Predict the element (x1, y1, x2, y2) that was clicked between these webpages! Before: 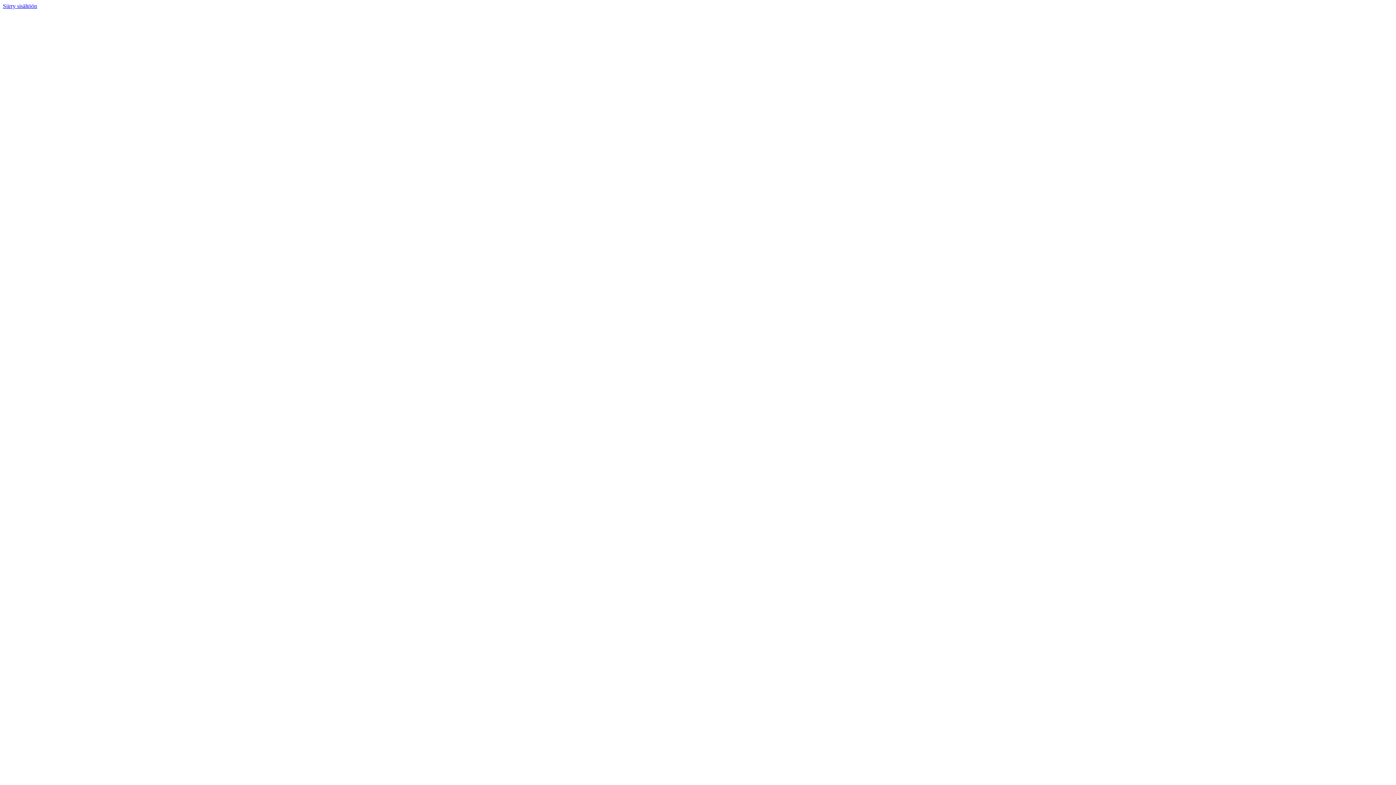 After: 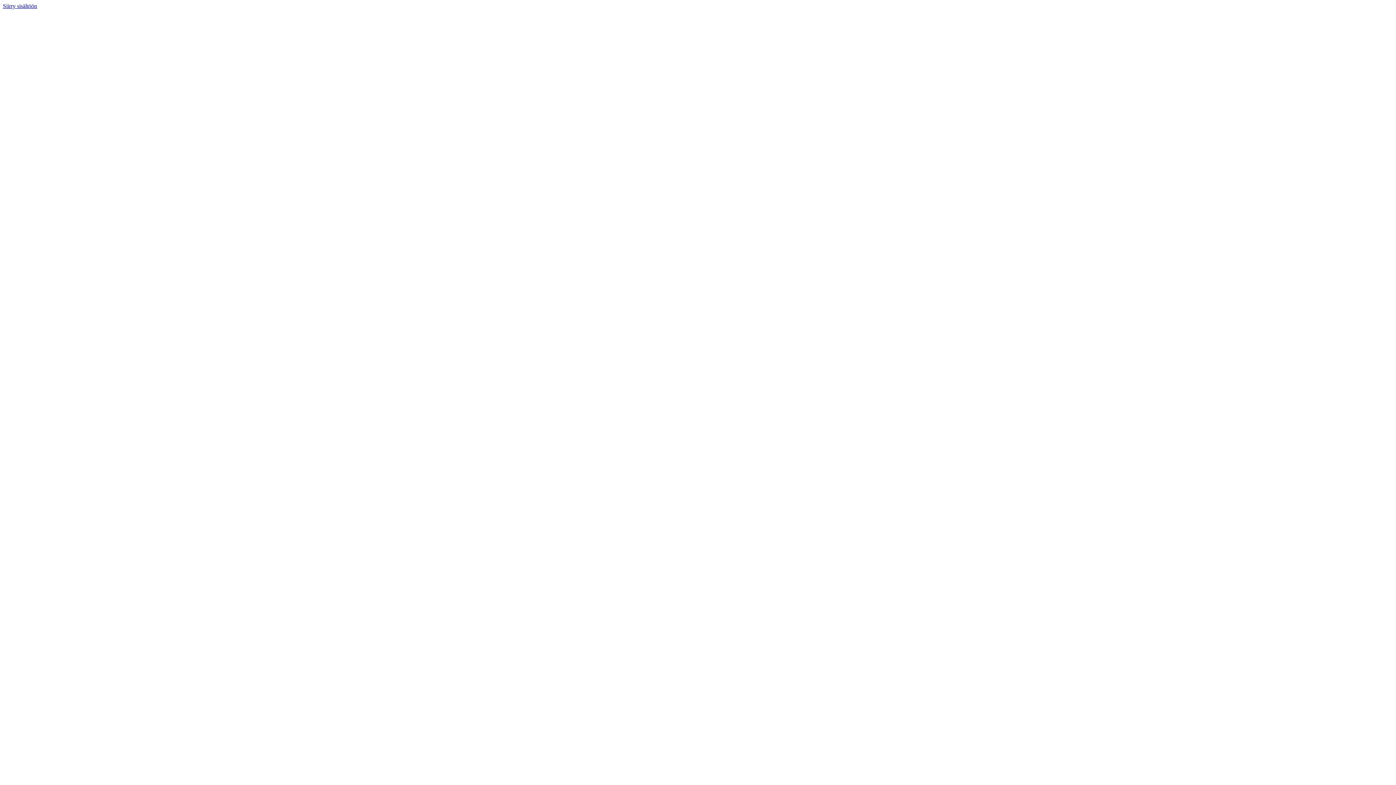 Action: bbox: (2, 2, 37, 9) label: Siirry sisältöön